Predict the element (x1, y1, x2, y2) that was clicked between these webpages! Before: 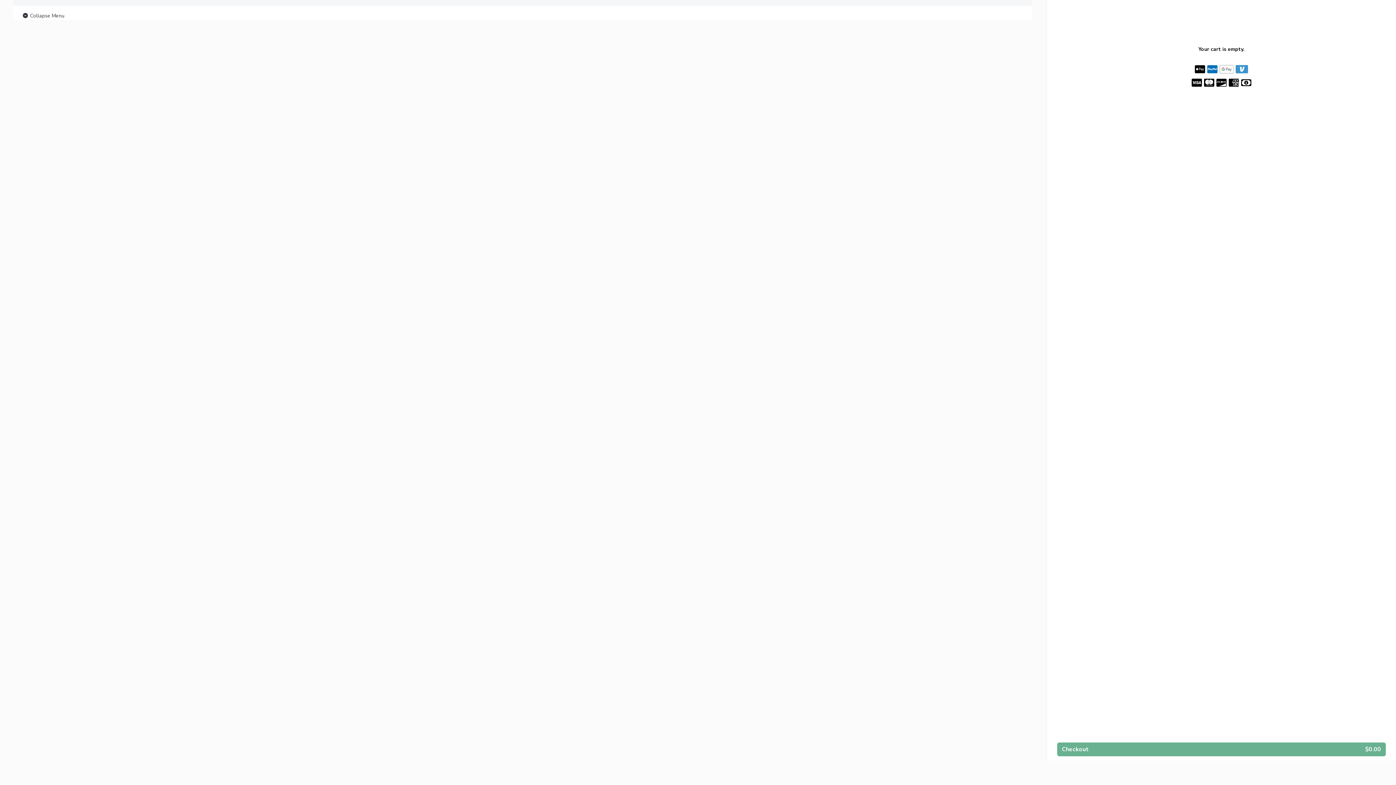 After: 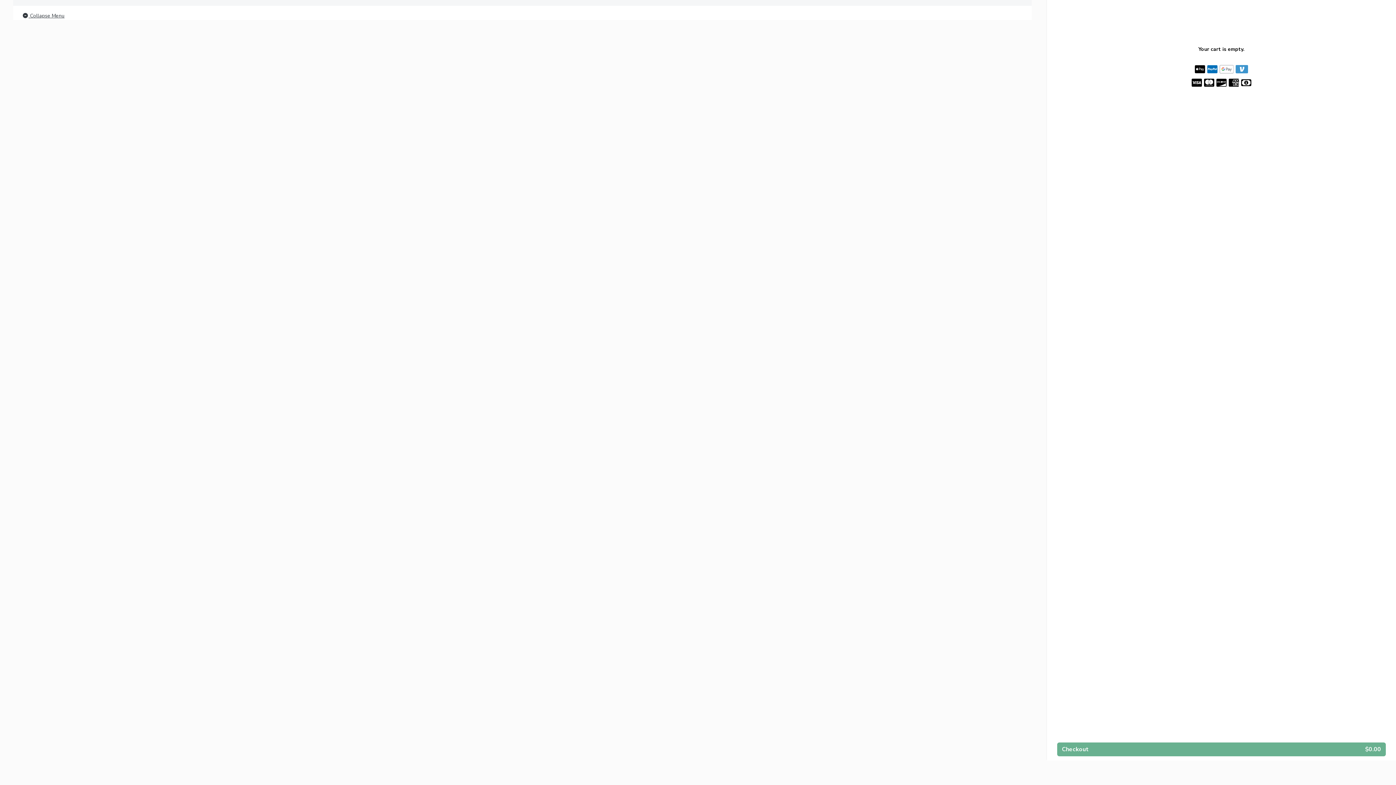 Action: label:  Collapse Menu bbox: (21, 11, 64, 20)